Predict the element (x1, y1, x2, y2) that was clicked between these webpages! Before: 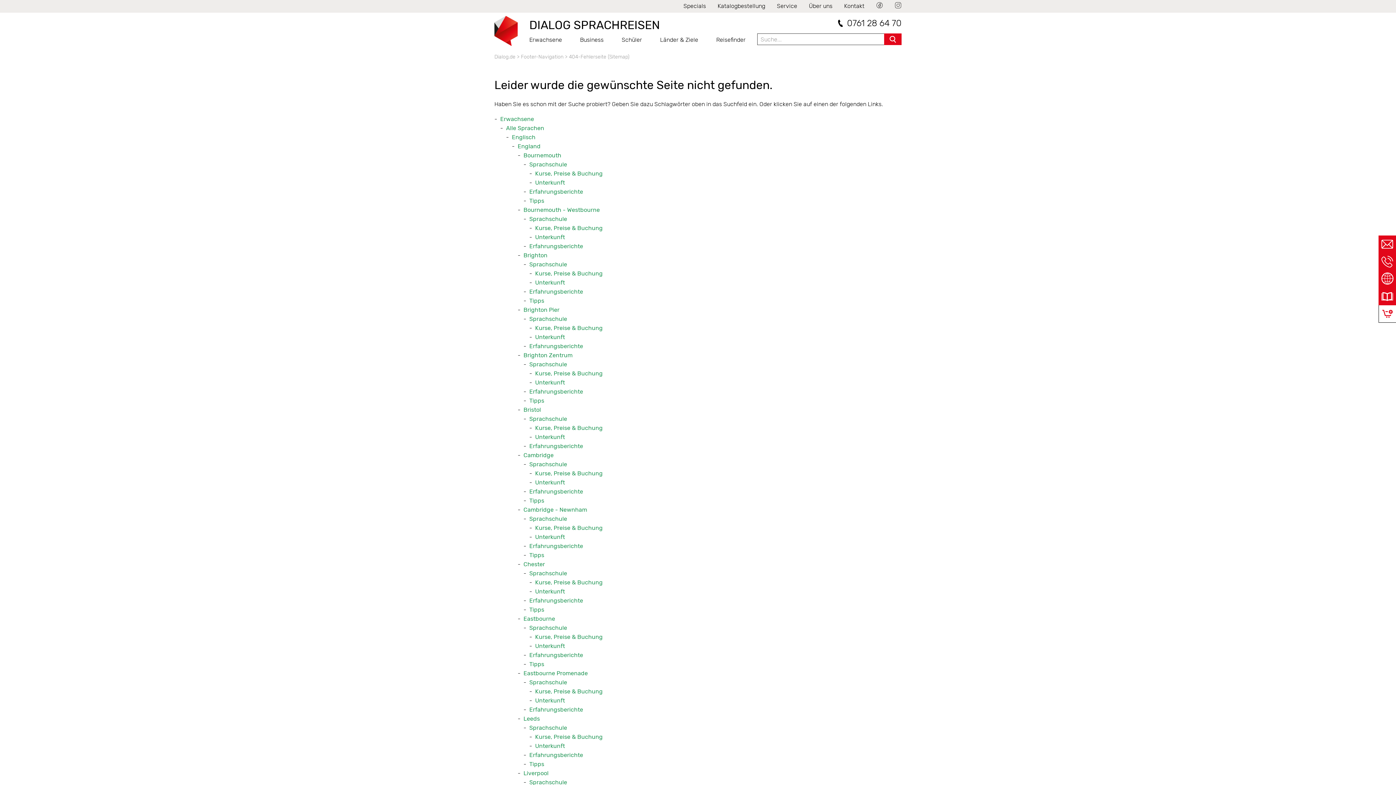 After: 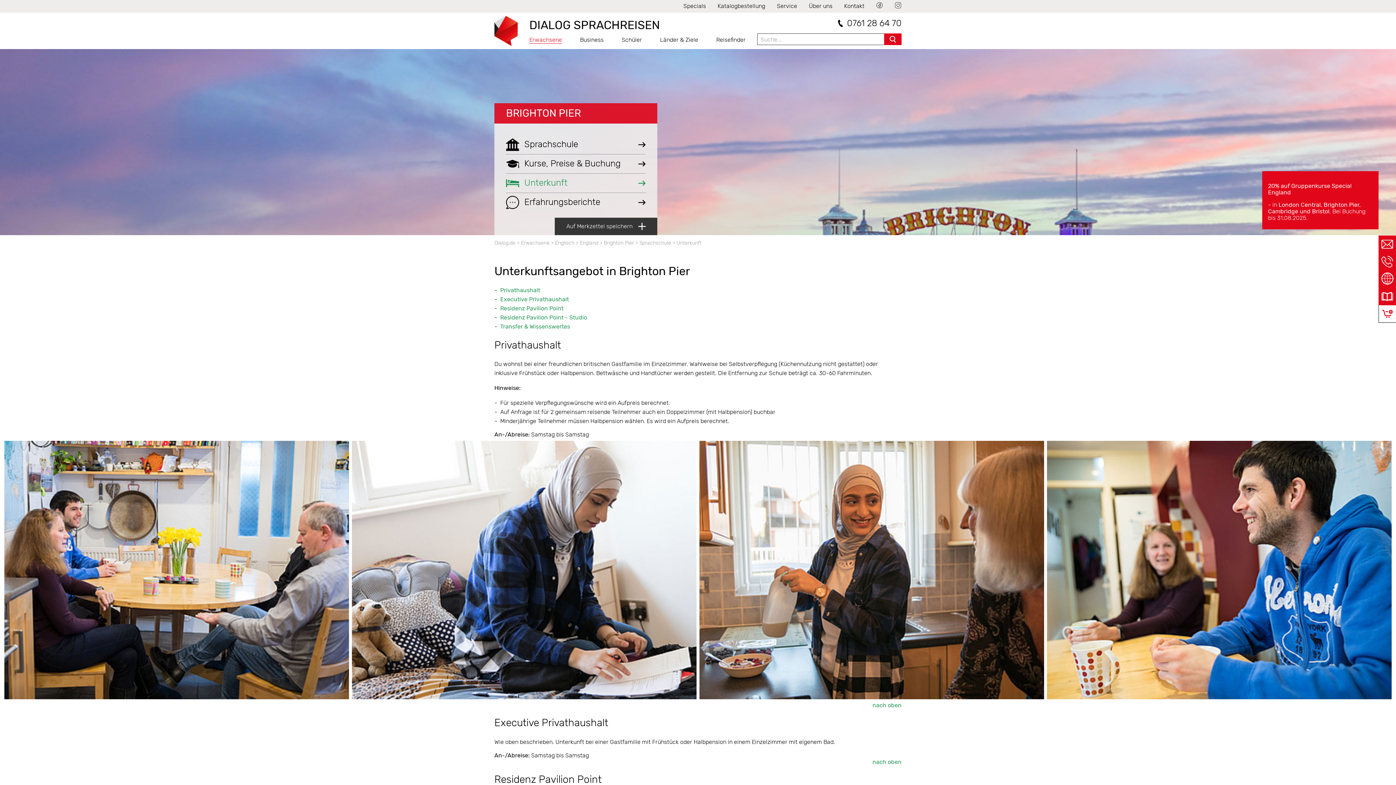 Action: label: Unterkunft bbox: (535, 333, 565, 340)